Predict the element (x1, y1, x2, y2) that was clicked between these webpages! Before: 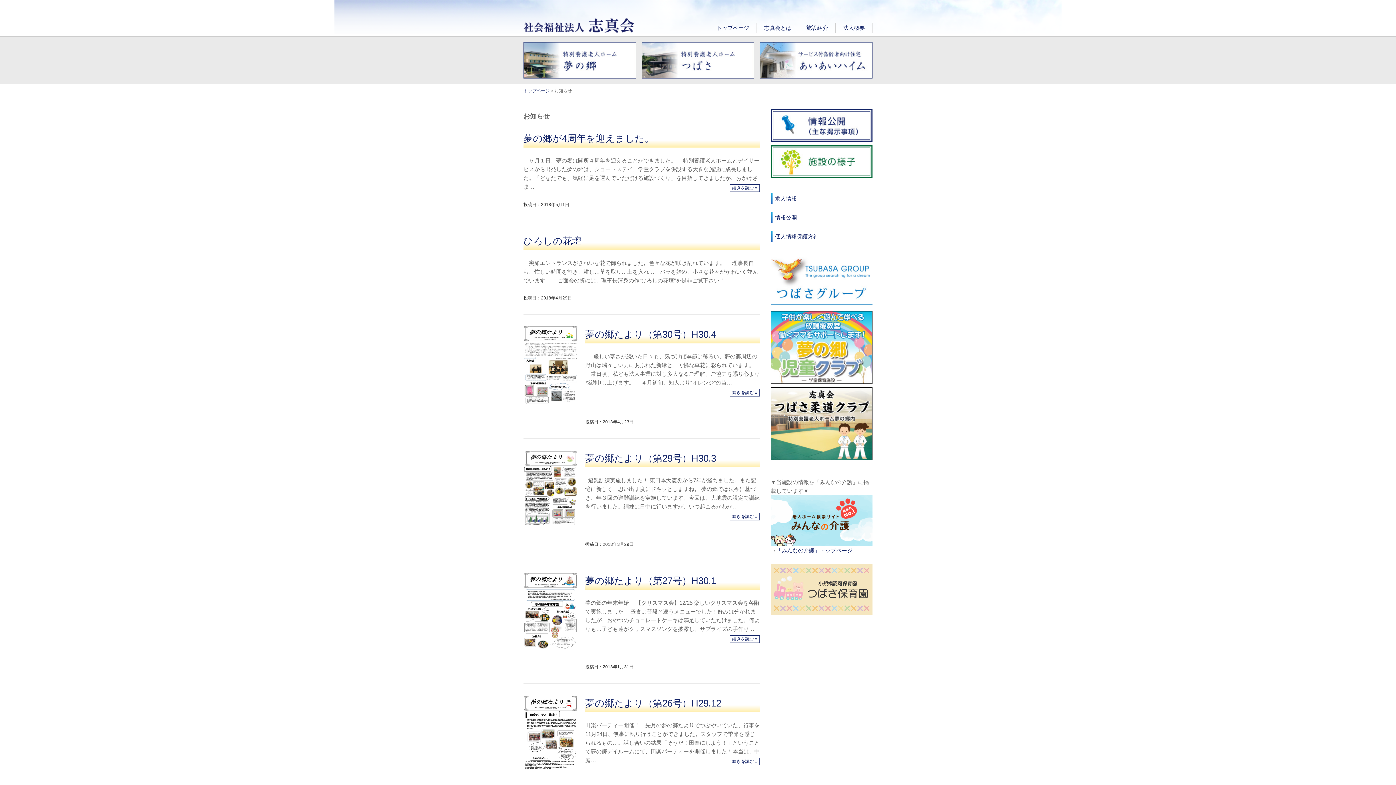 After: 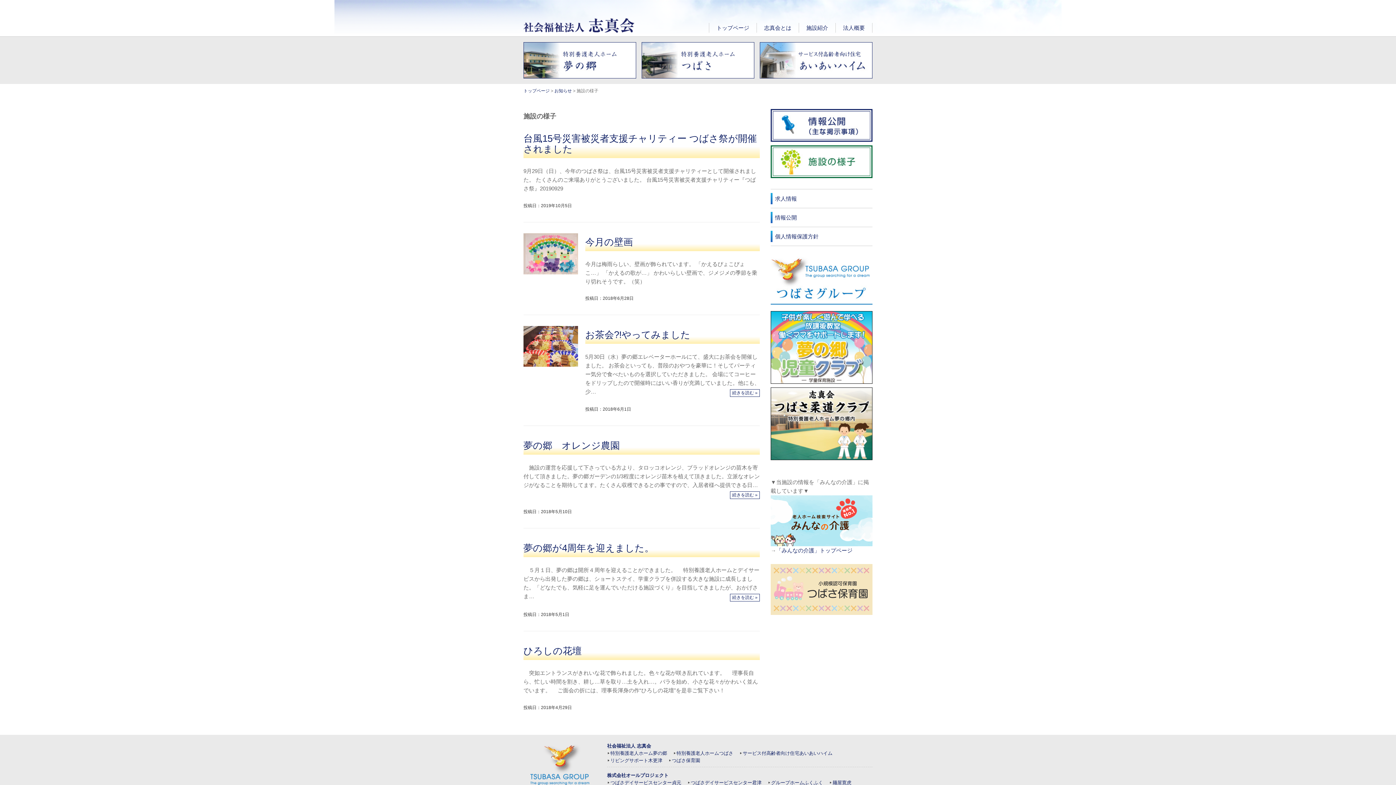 Action: bbox: (770, 170, 872, 176)